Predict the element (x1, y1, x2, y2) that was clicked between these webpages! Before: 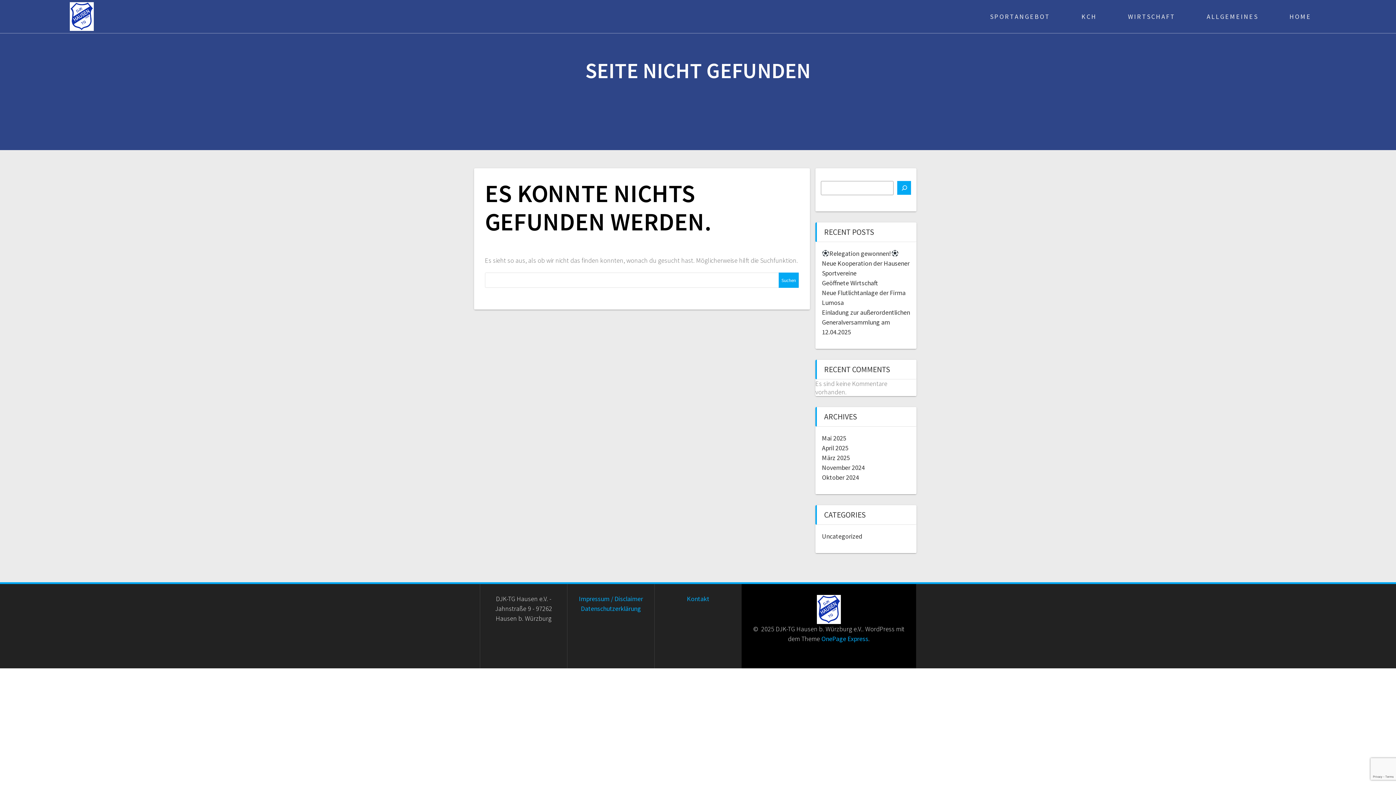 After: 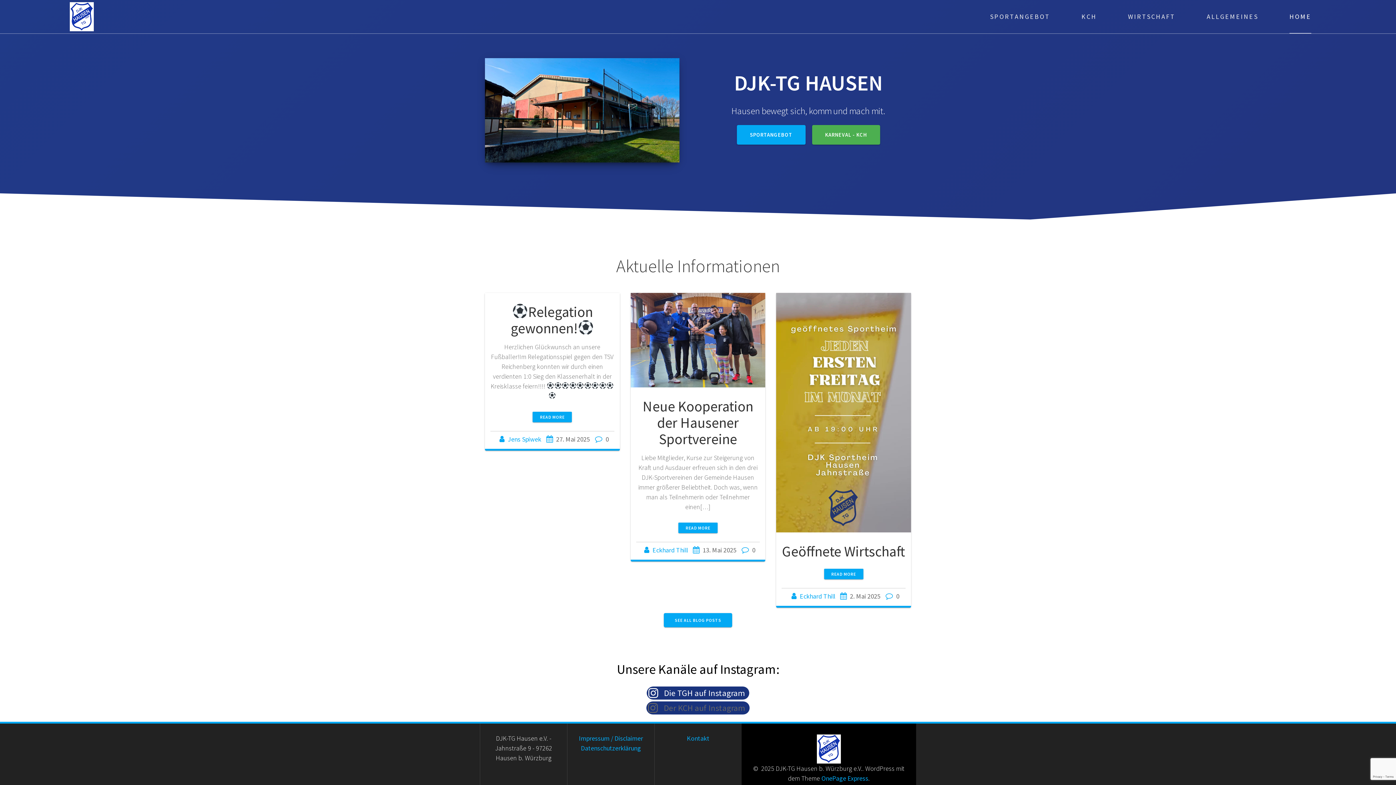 Action: bbox: (69, 2, 93, 31)